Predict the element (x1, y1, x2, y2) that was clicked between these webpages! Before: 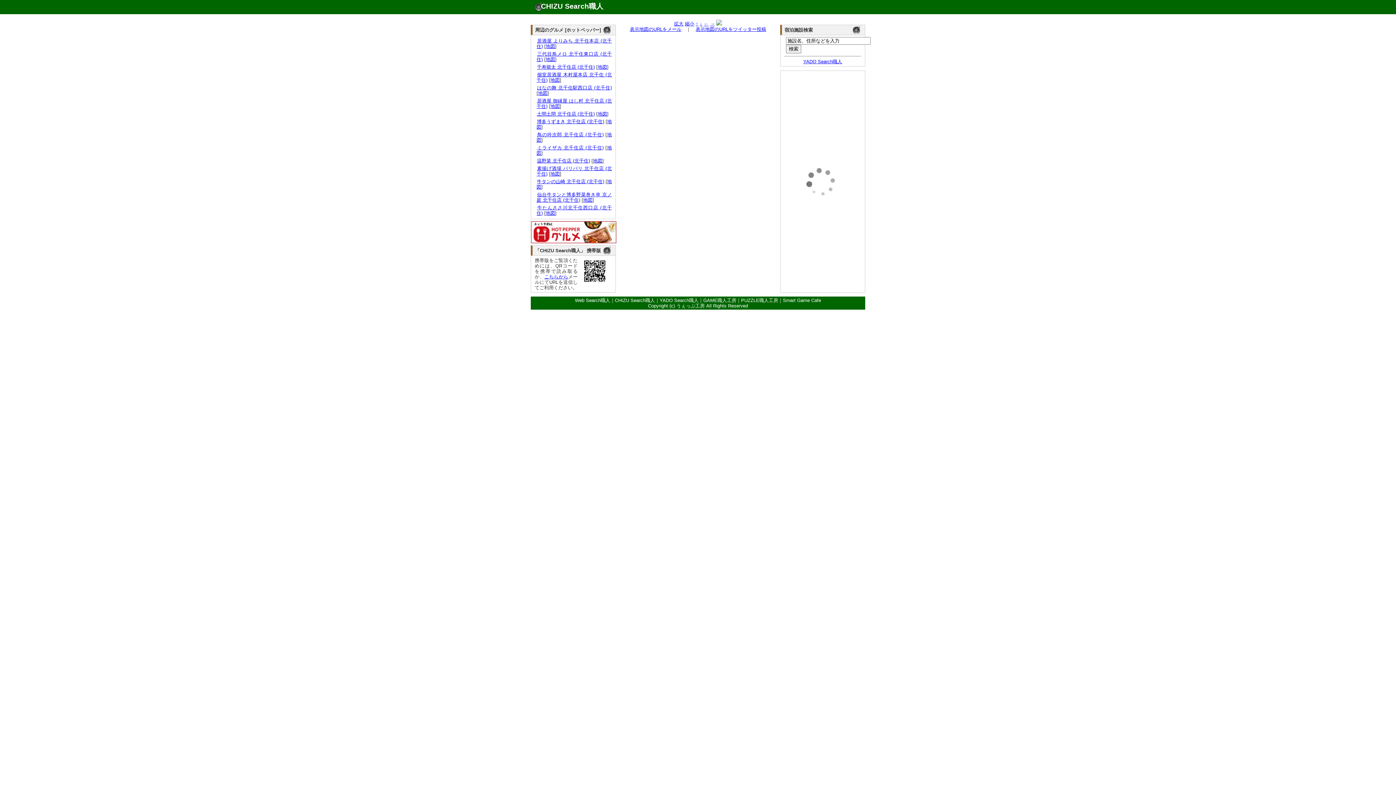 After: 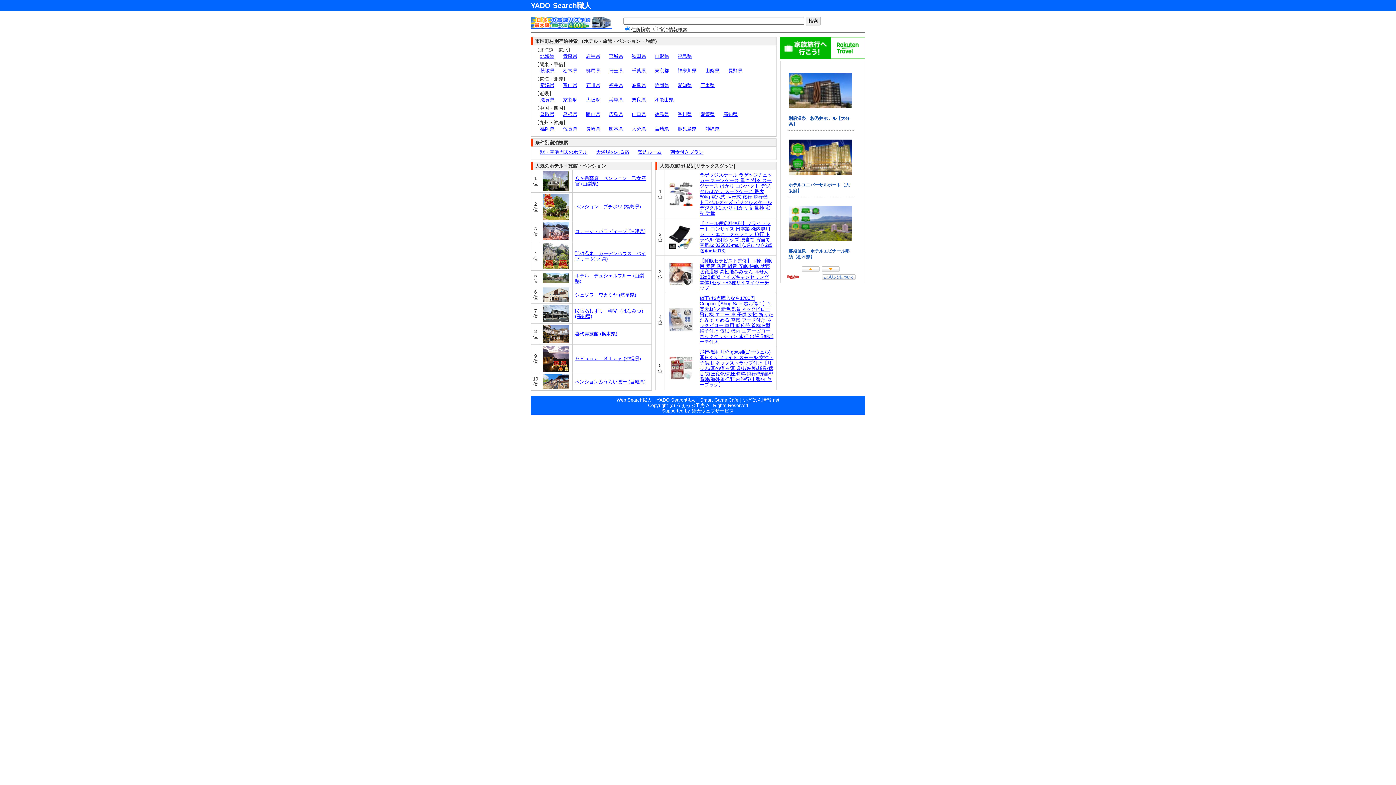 Action: label: YADO Search職人 bbox: (659, 297, 698, 303)